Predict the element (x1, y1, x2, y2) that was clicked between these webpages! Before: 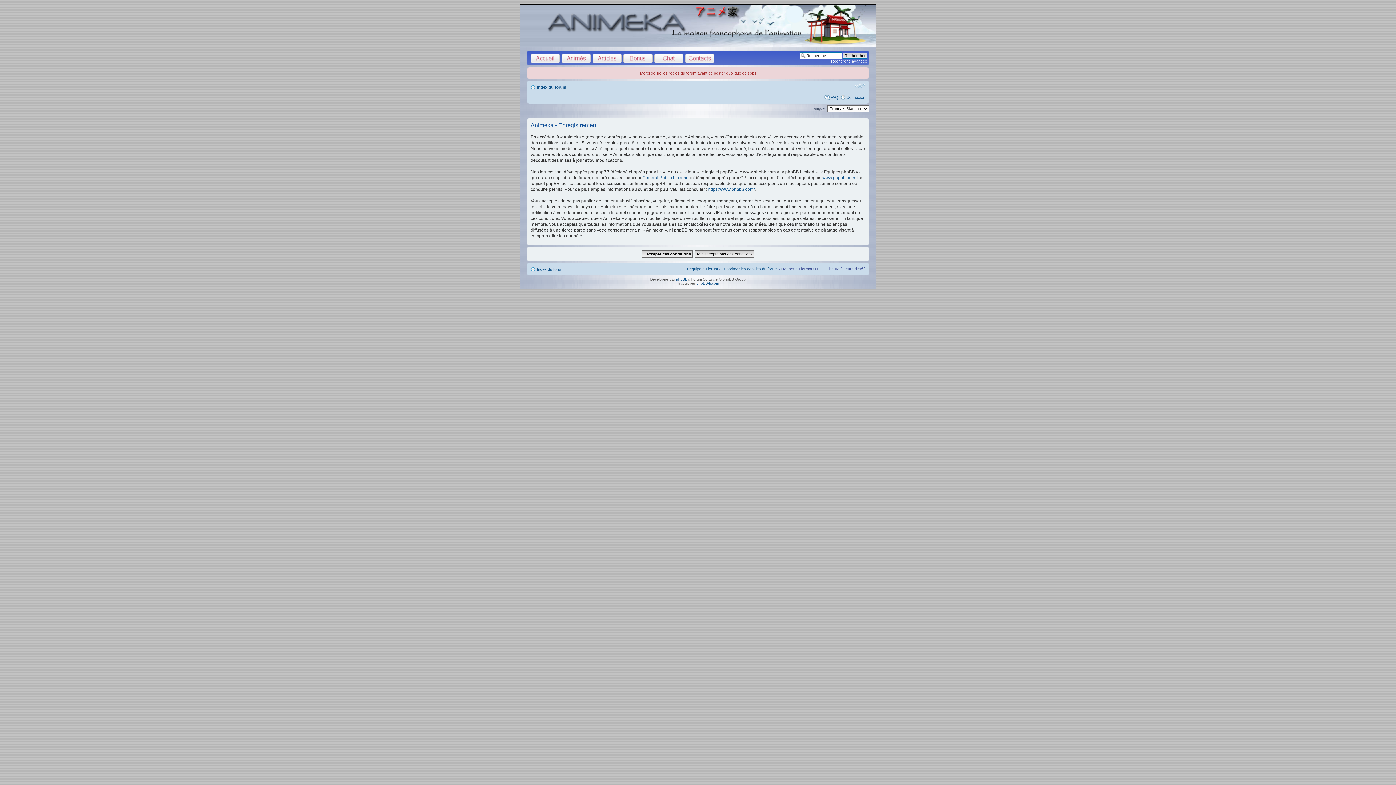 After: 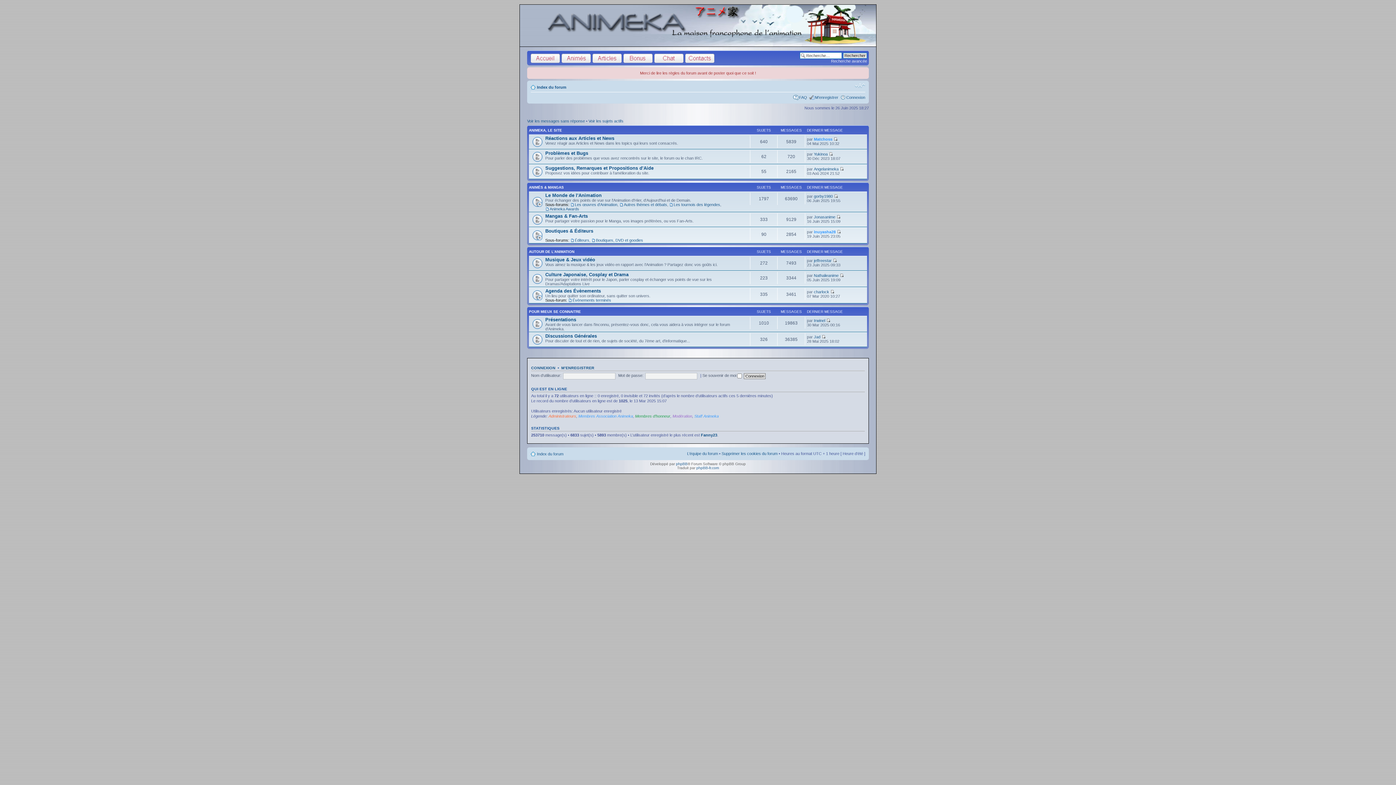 Action: bbox: (537, 267, 563, 271) label: Index du forum